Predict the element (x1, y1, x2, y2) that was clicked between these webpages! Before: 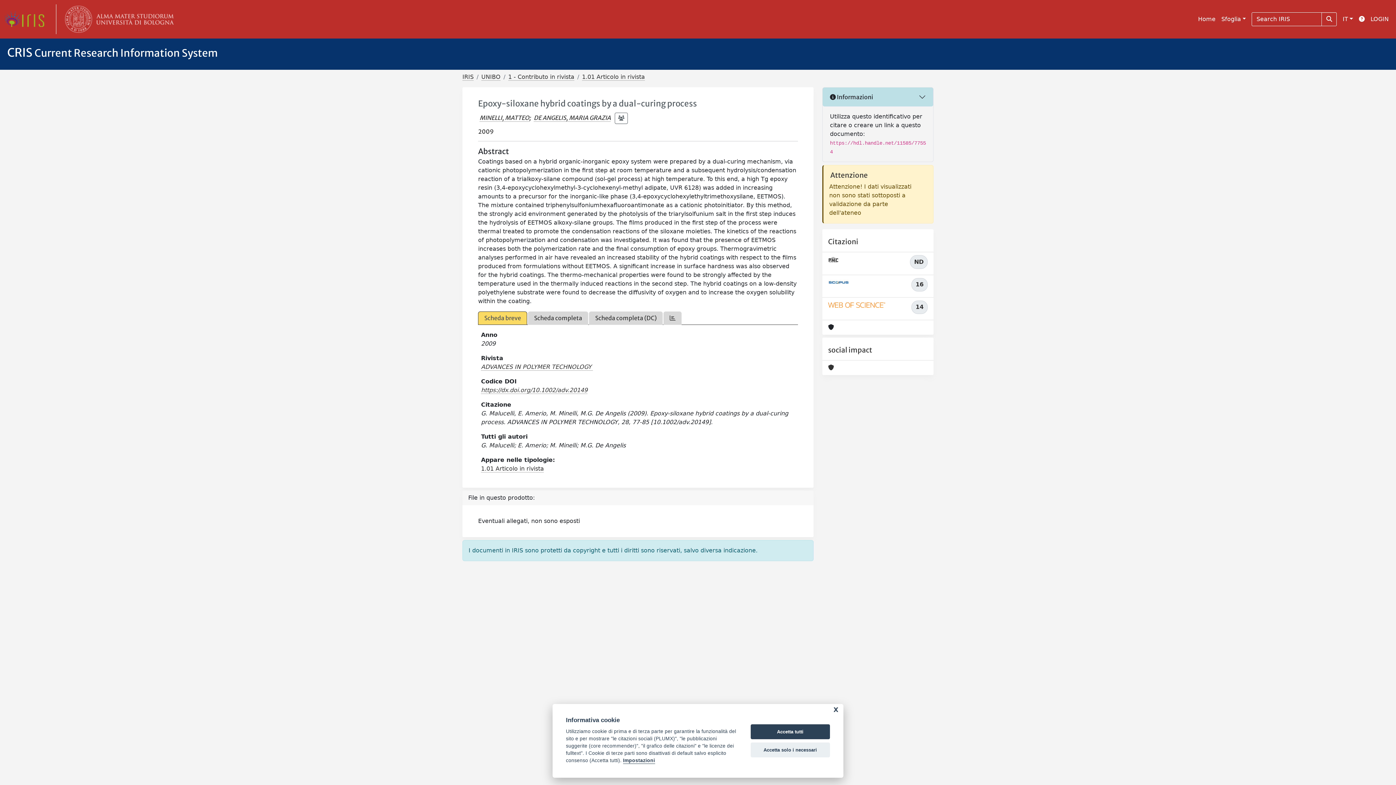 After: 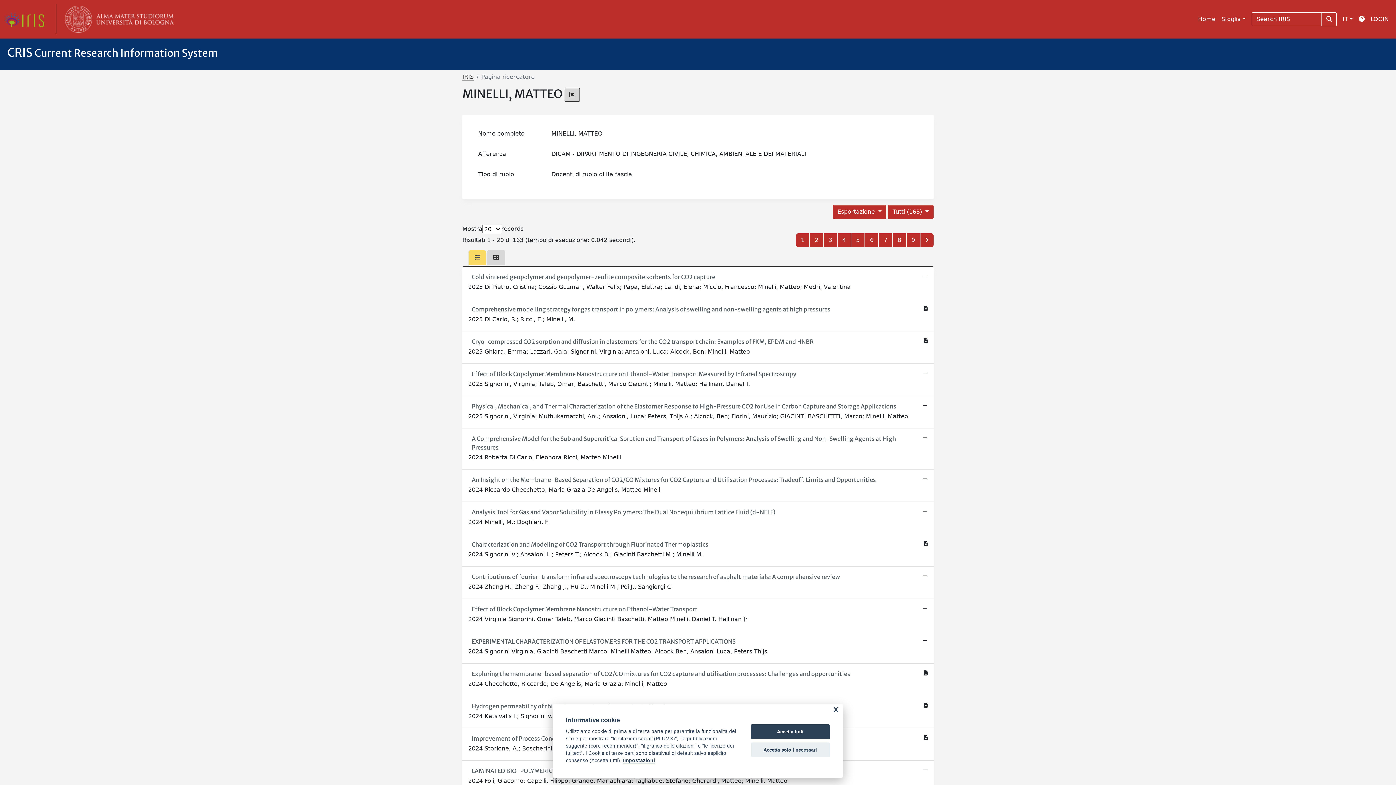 Action: label: MINELLI, MATTEO bbox: (479, 114, 529, 121)